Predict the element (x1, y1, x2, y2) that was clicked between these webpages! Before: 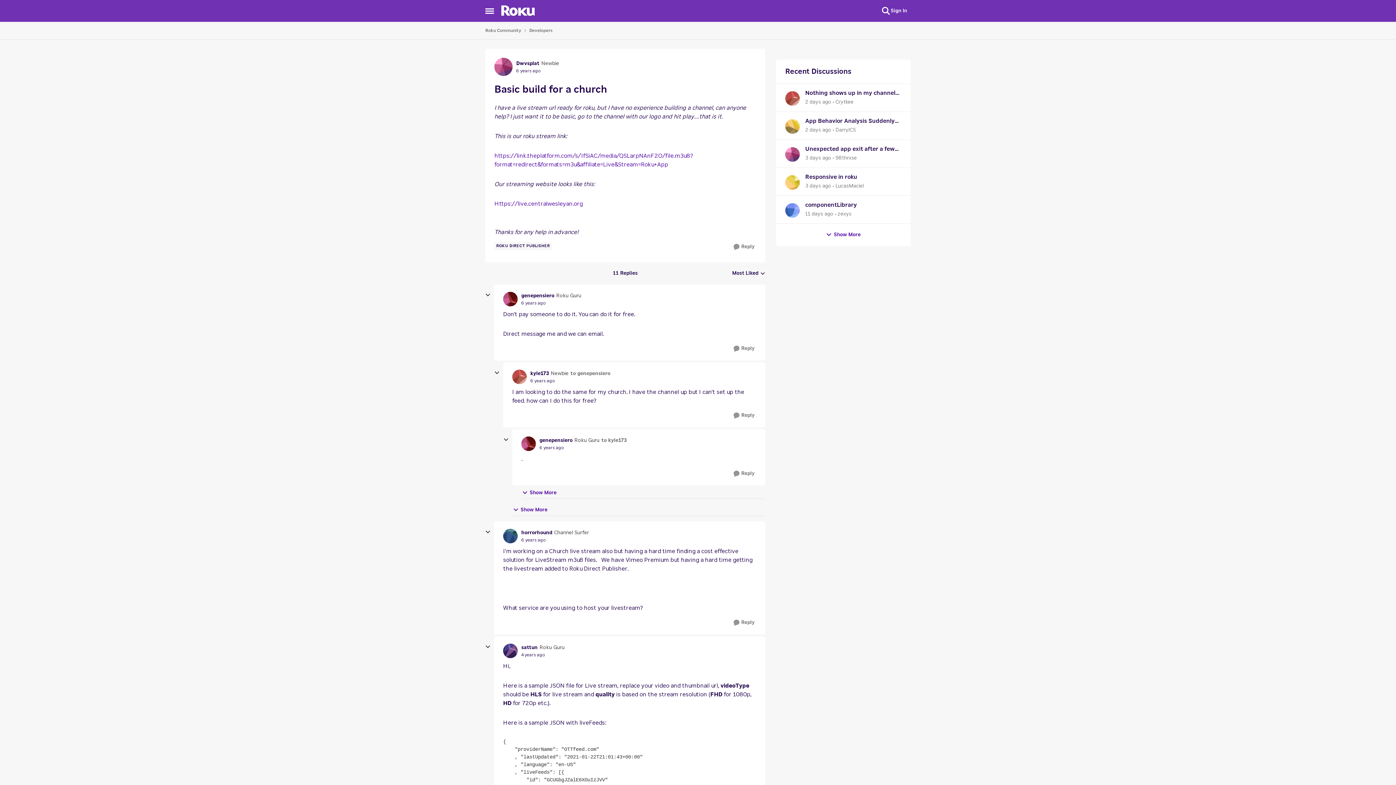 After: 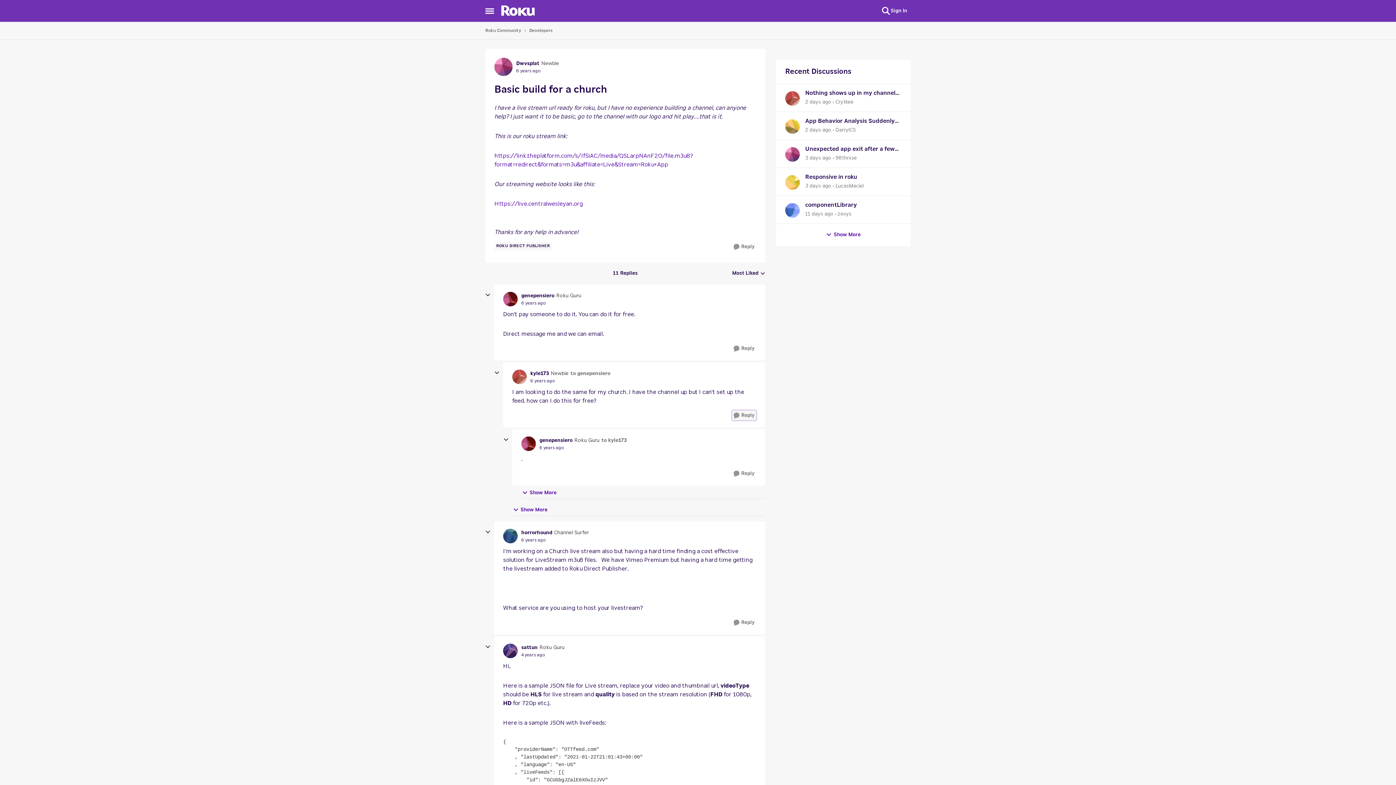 Action: label: Reply bbox: (732, 410, 756, 420)